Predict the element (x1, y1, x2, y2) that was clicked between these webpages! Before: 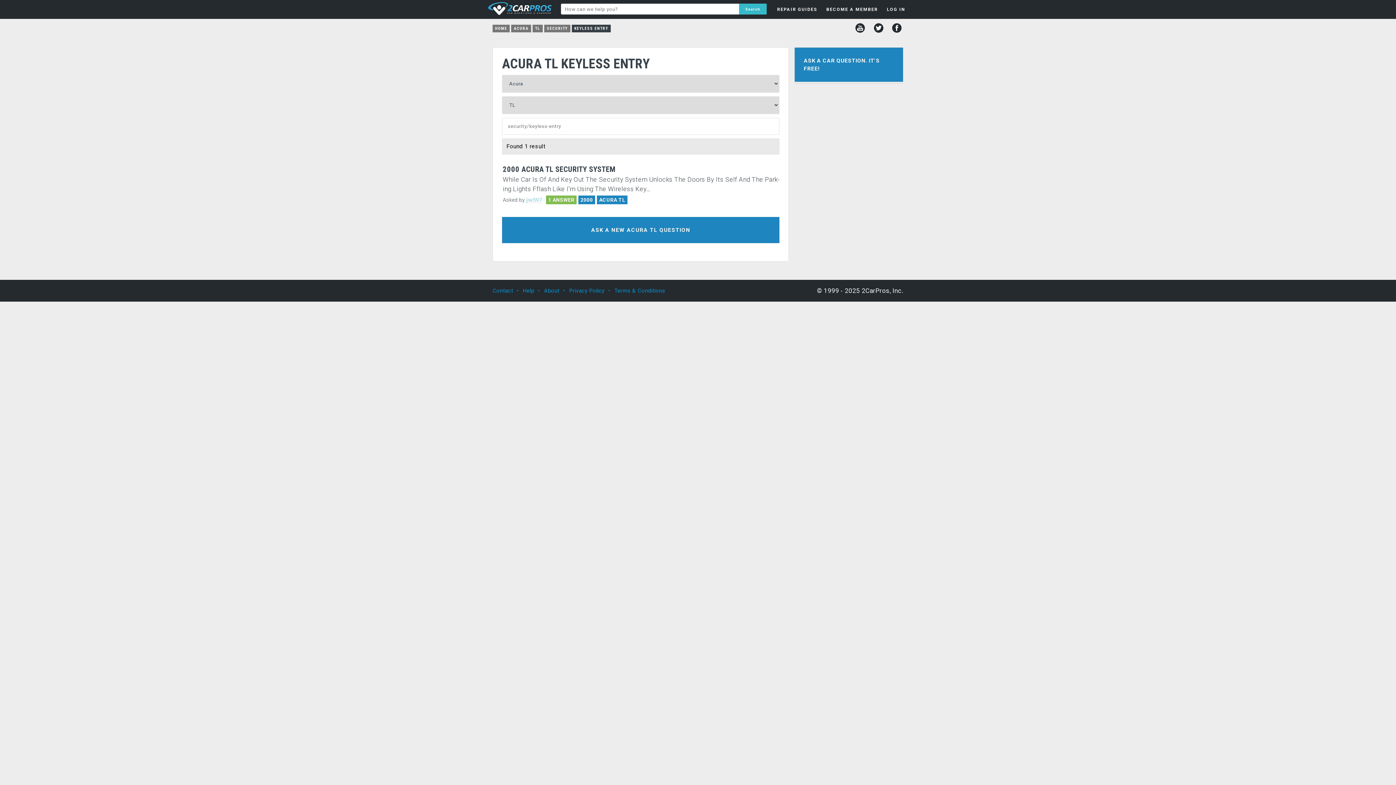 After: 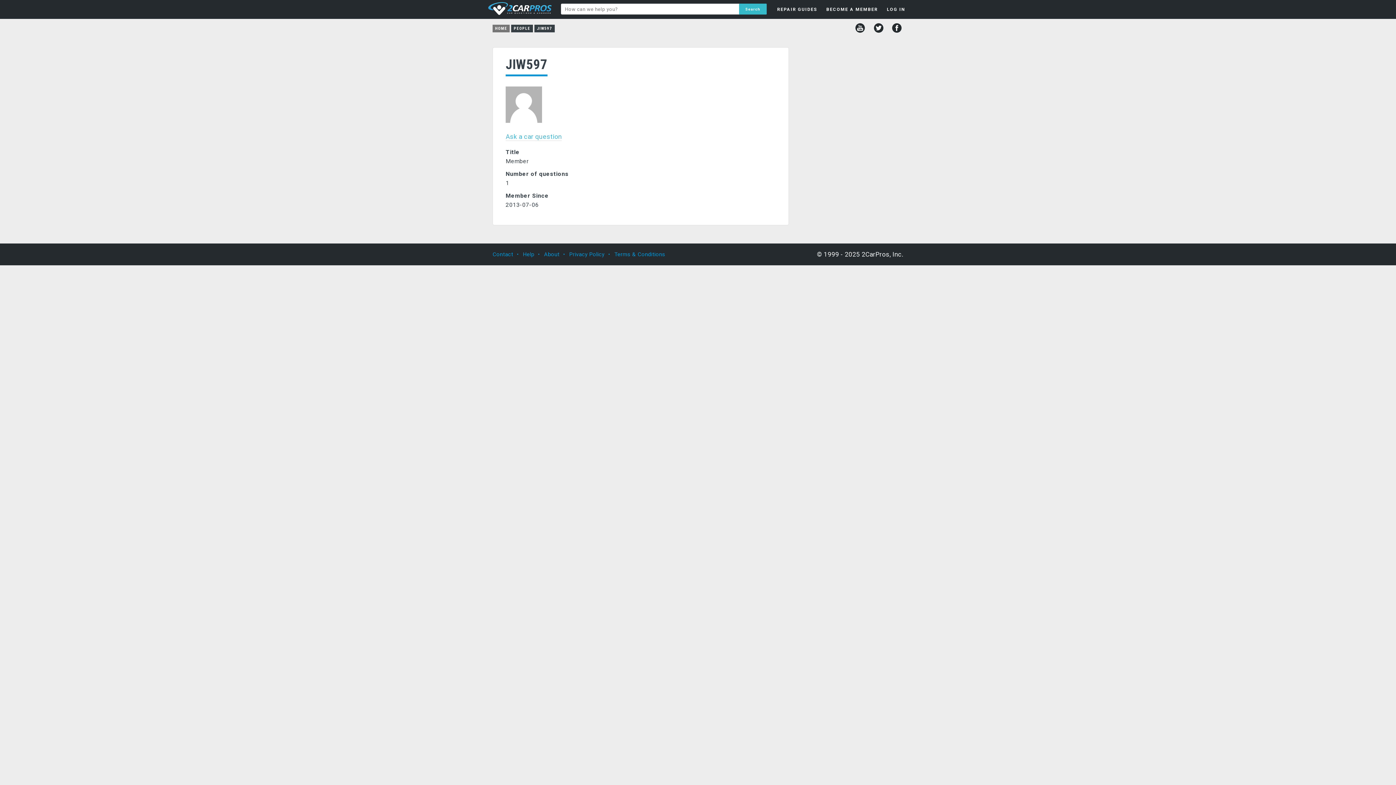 Action: bbox: (526, 197, 542, 203) label: jiw597